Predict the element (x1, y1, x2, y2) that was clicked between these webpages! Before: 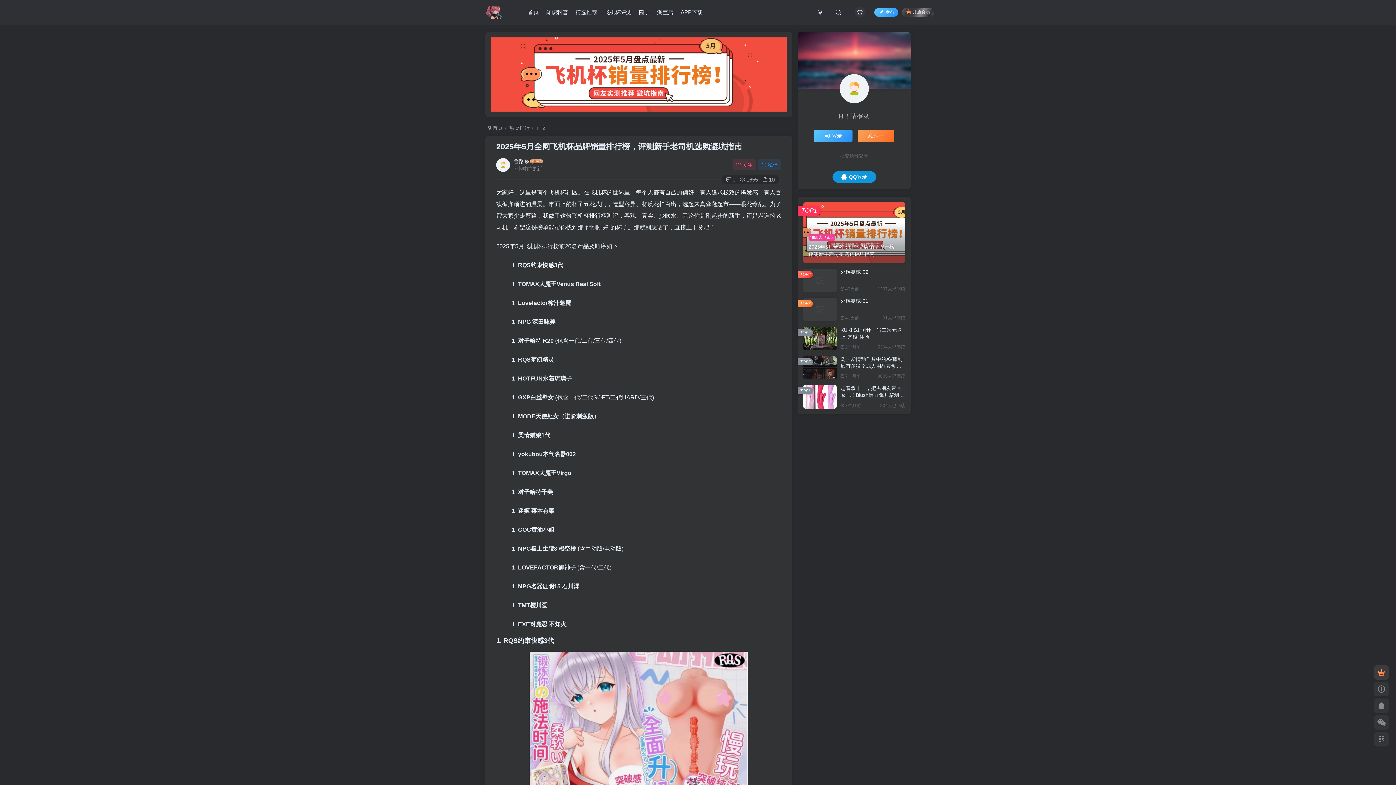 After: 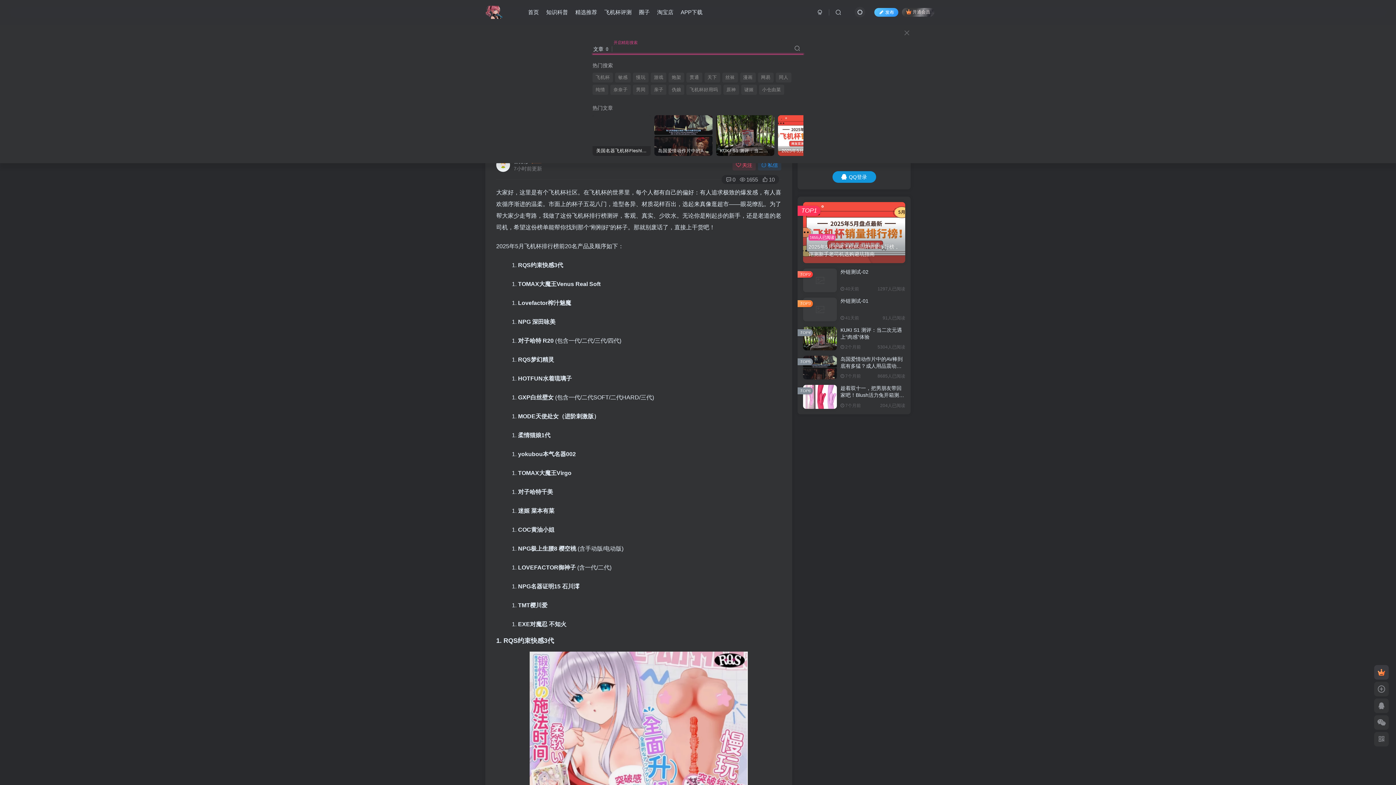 Action: bbox: (831, 6, 845, 18)